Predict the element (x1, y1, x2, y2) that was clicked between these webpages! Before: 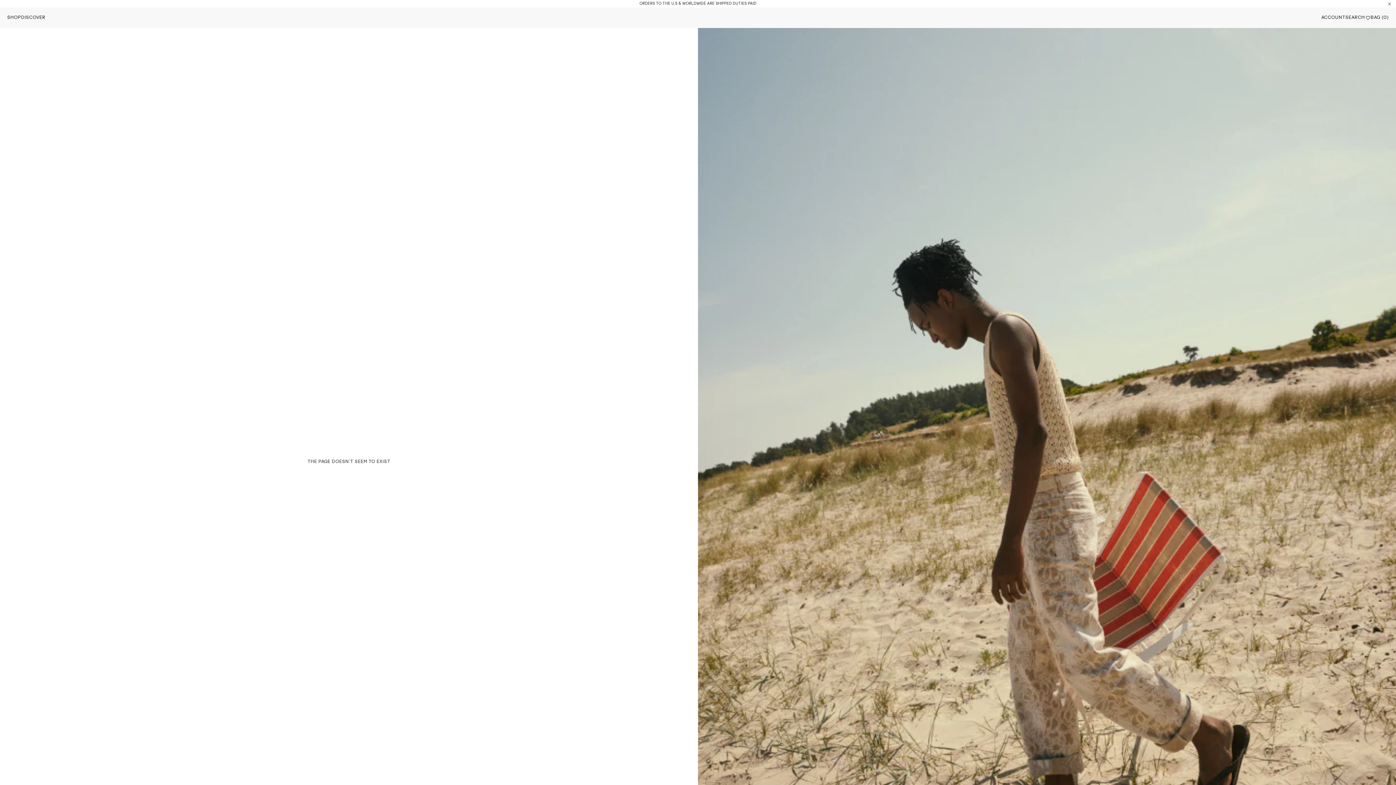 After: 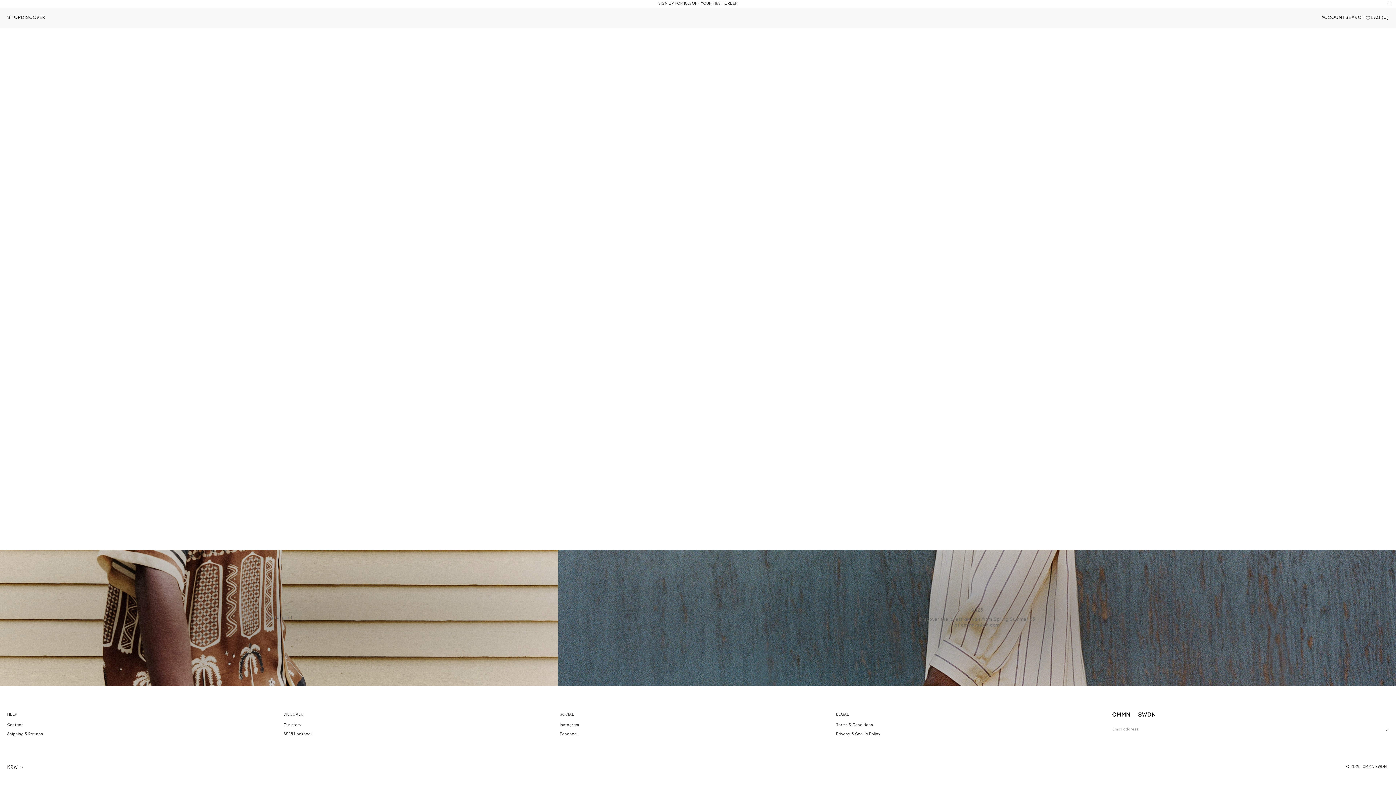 Action: bbox: (331, 464, 366, 469) label: Back to homepage